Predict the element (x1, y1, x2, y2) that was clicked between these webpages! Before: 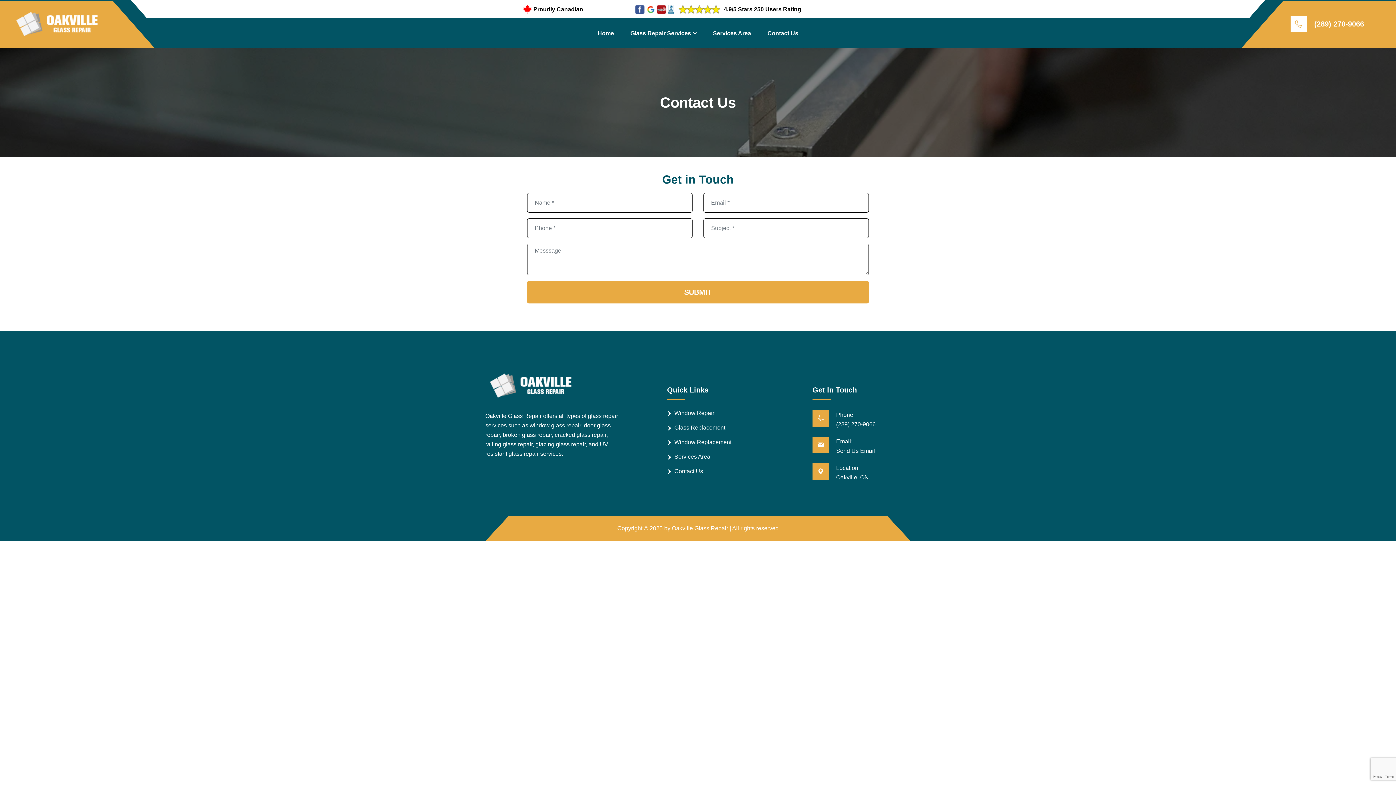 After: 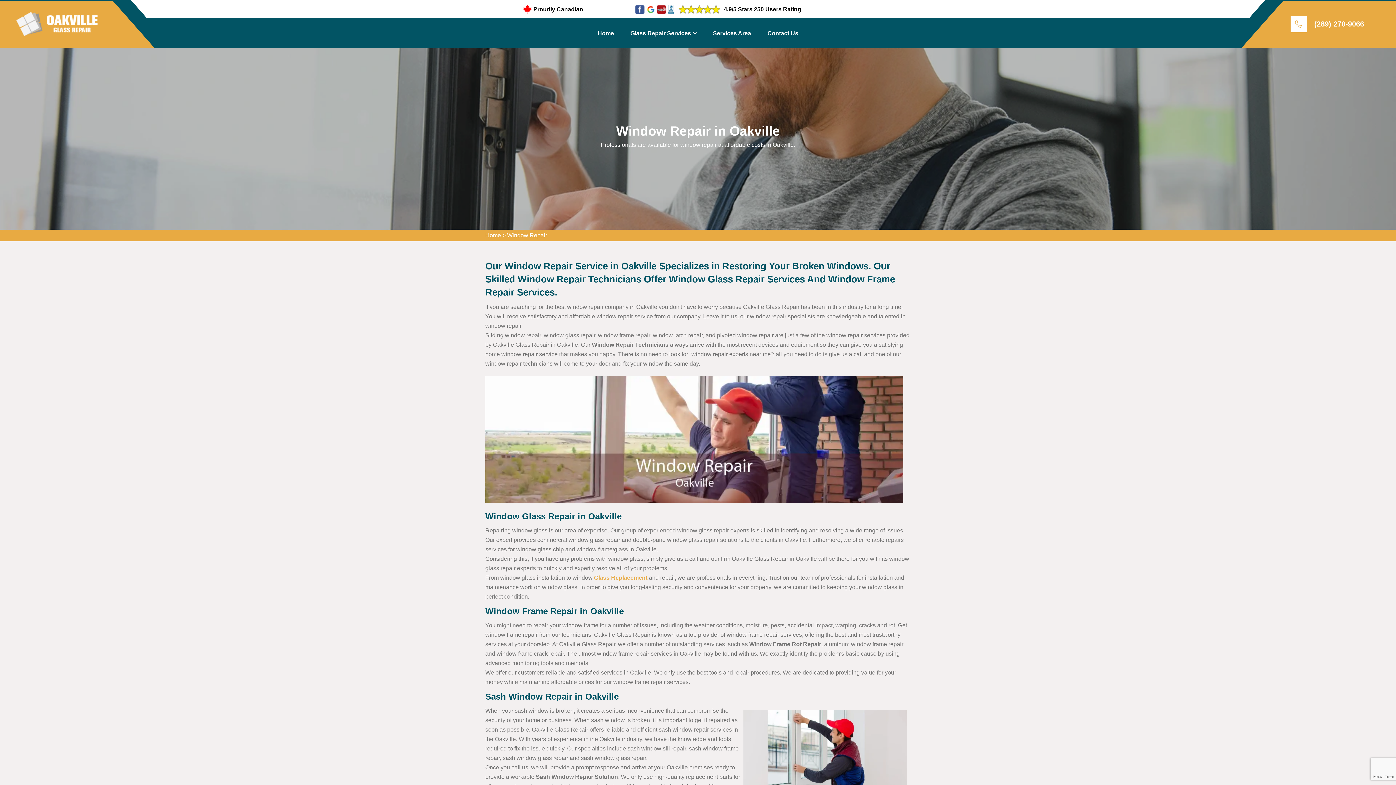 Action: bbox: (667, 408, 720, 418) label: Window Repair